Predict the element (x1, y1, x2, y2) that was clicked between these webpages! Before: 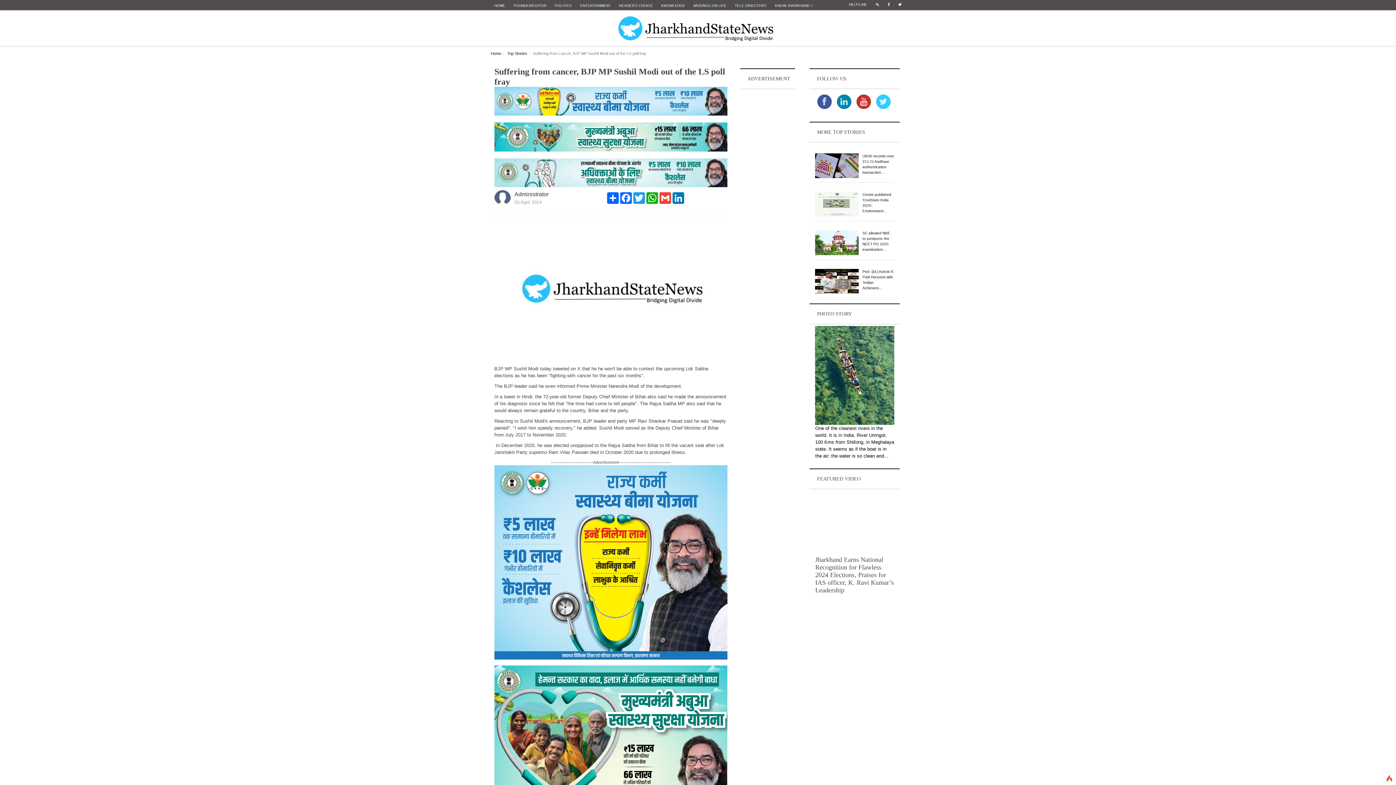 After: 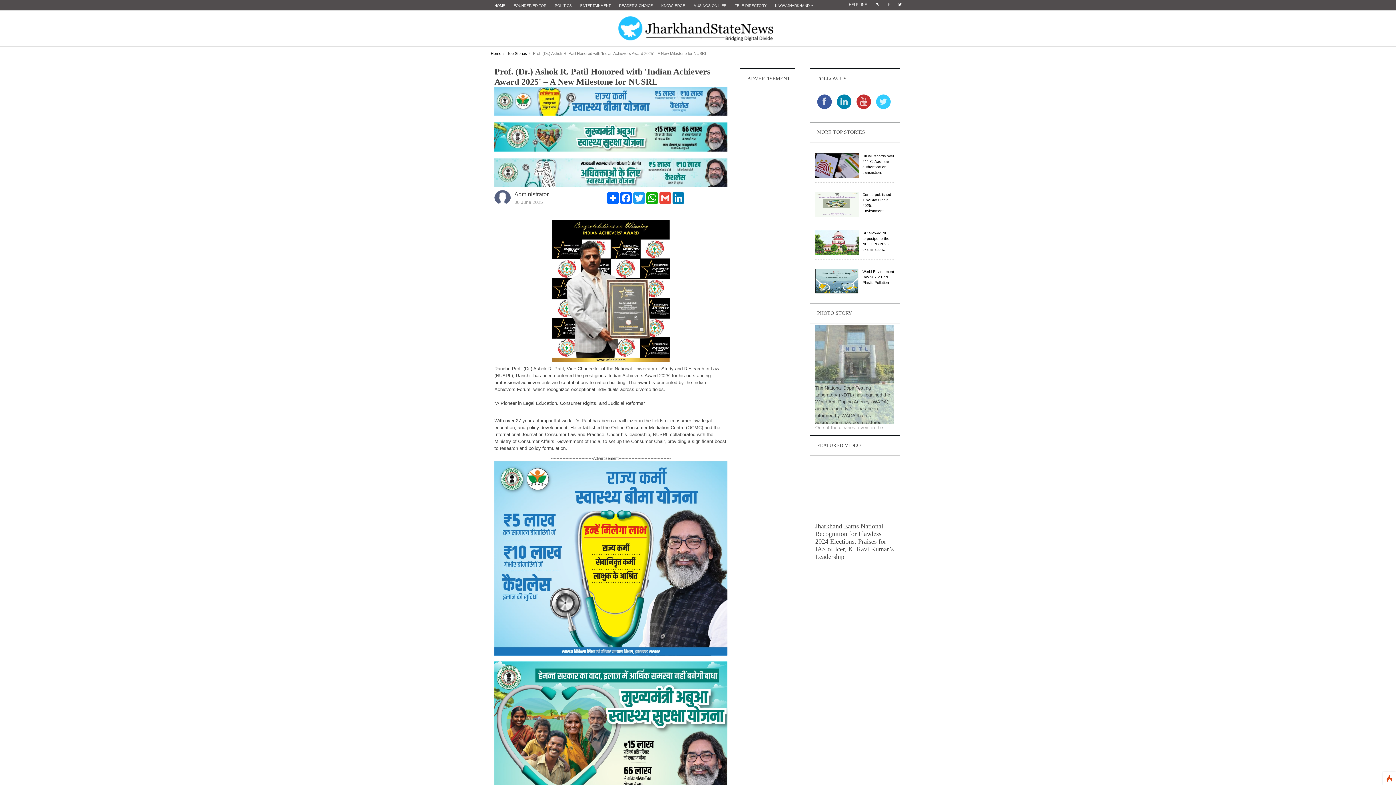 Action: bbox: (815, 269, 862, 293)